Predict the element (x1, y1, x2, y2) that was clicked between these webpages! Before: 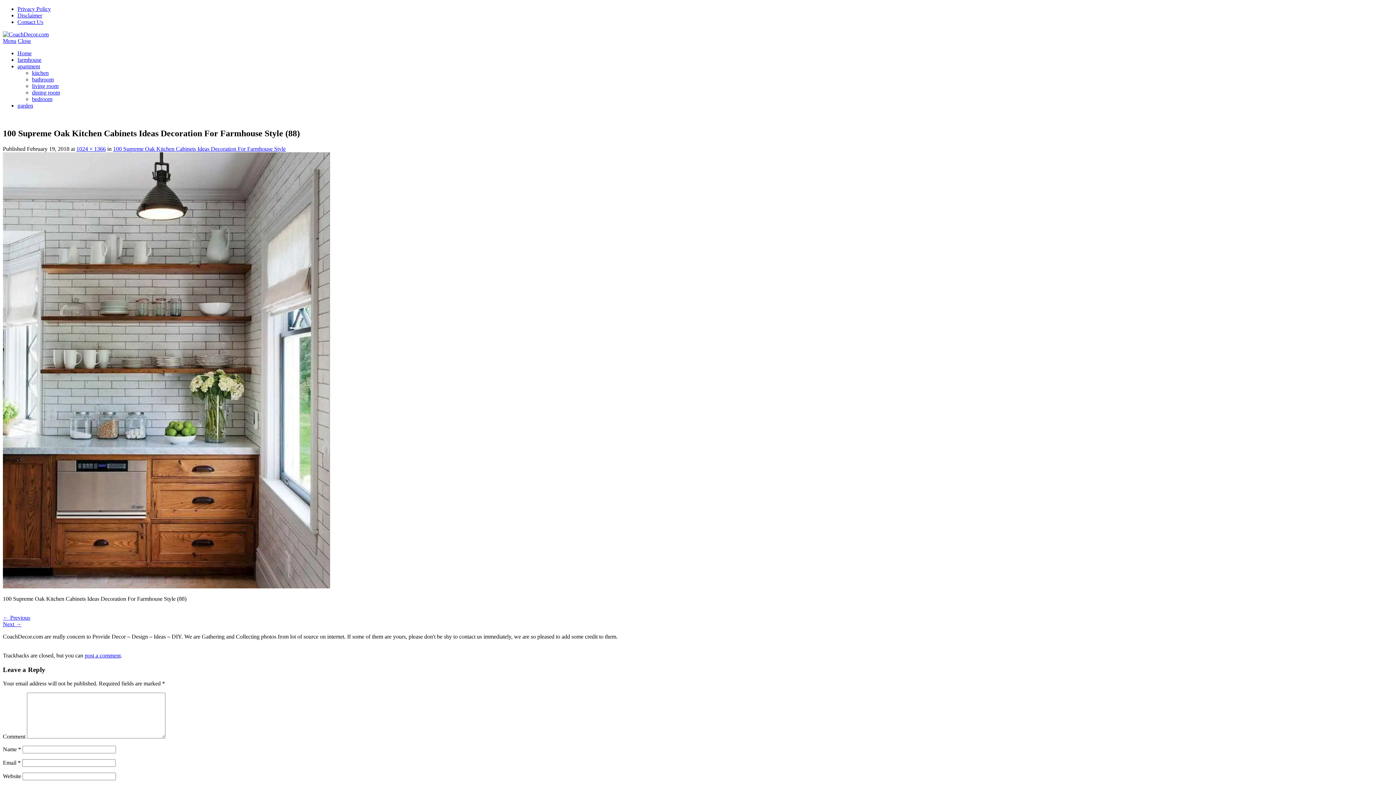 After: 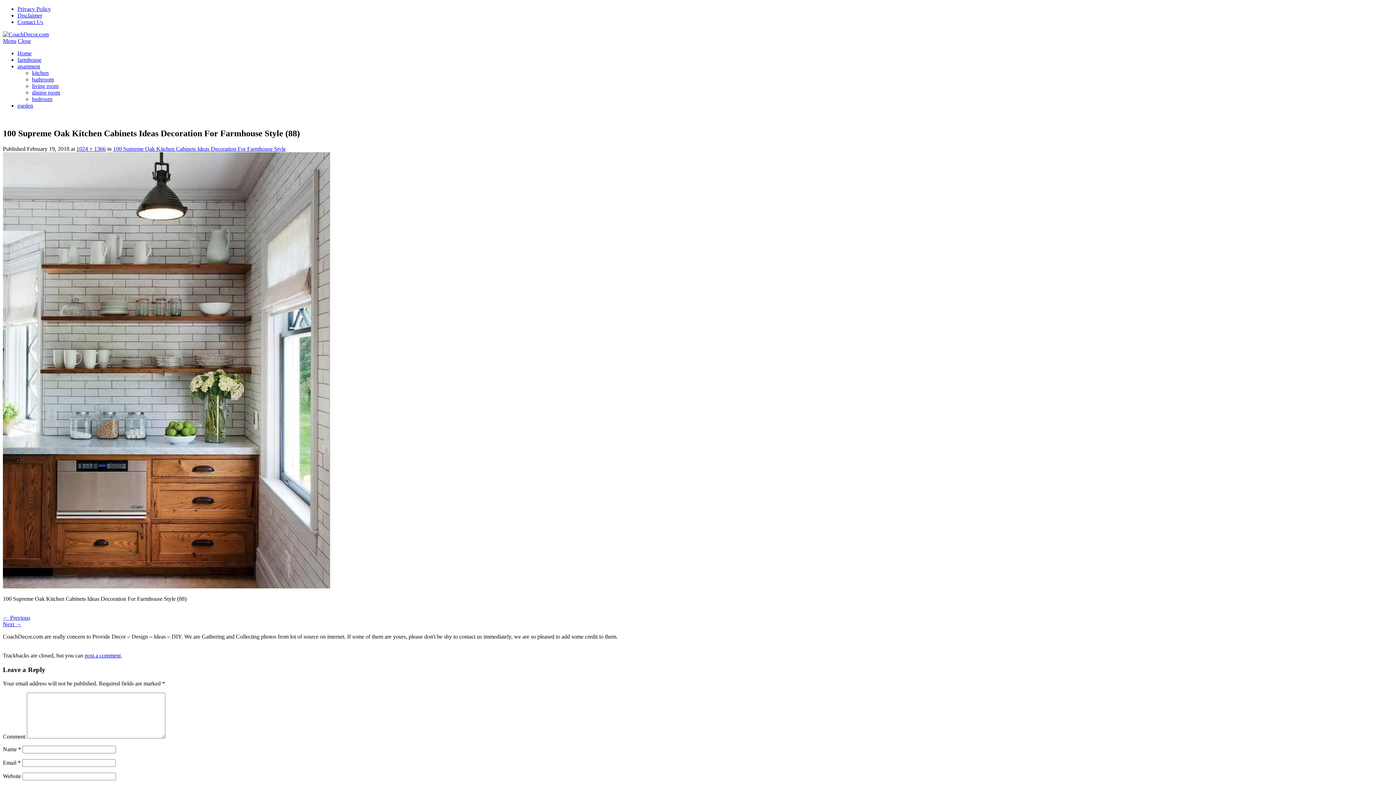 Action: bbox: (17, 37, 30, 44) label: Close